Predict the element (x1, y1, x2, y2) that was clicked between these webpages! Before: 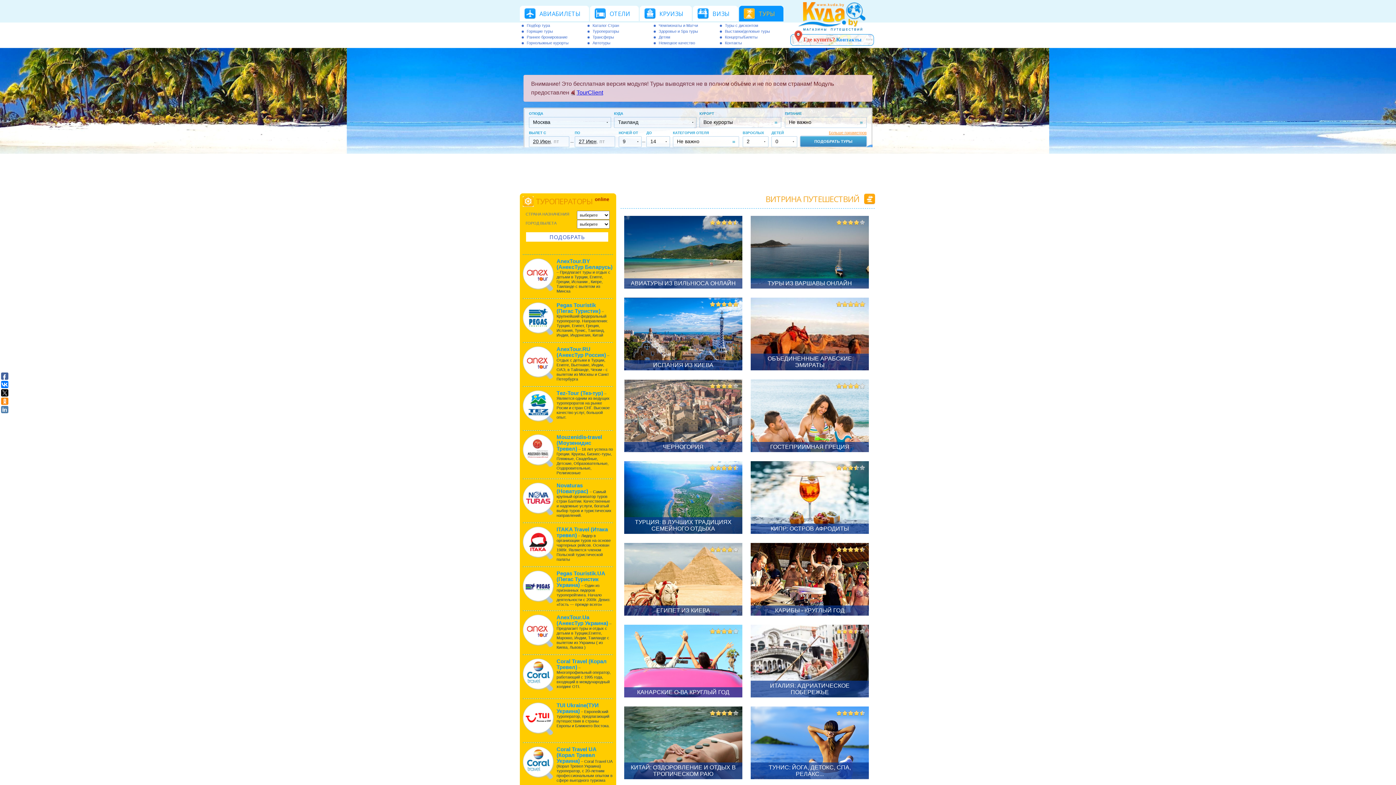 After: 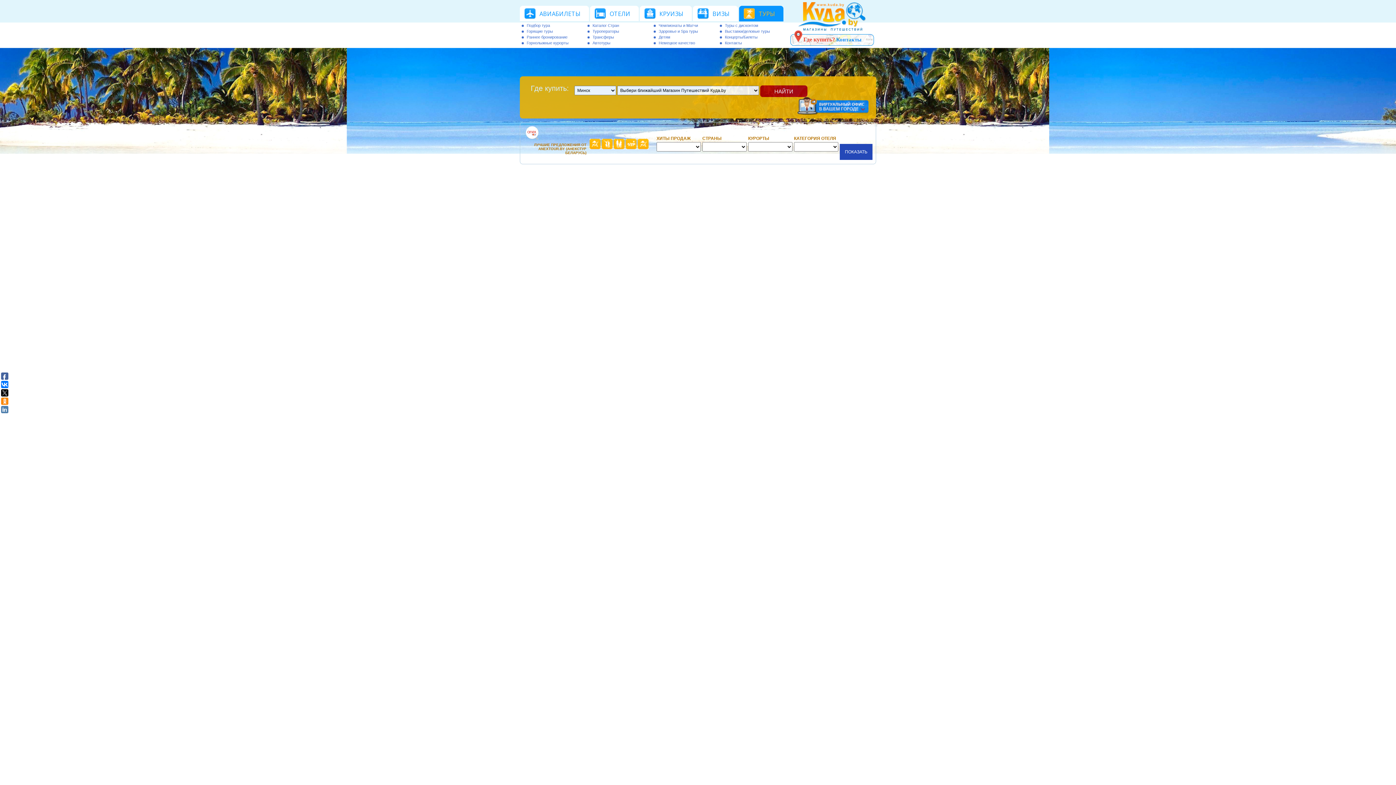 Action: bbox: (522, 287, 554, 292)